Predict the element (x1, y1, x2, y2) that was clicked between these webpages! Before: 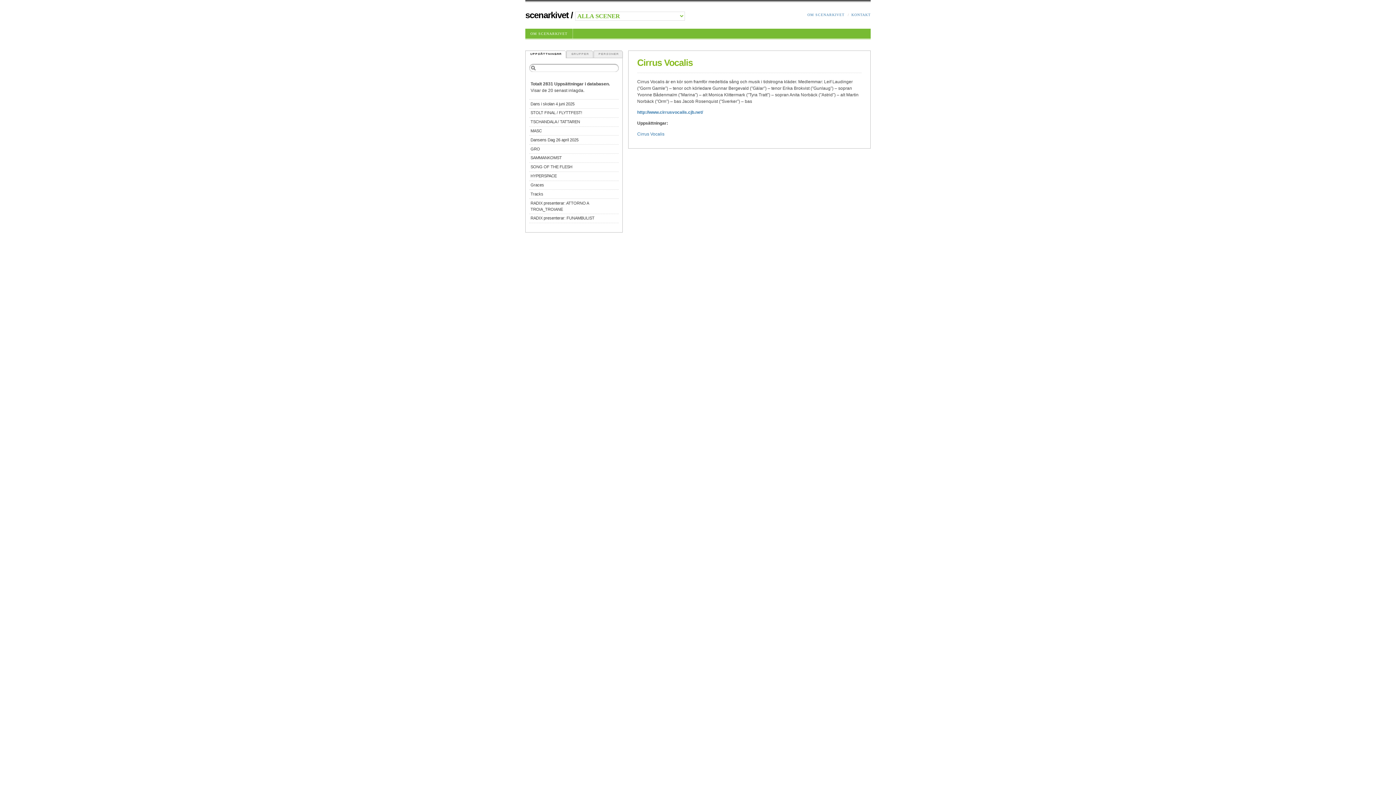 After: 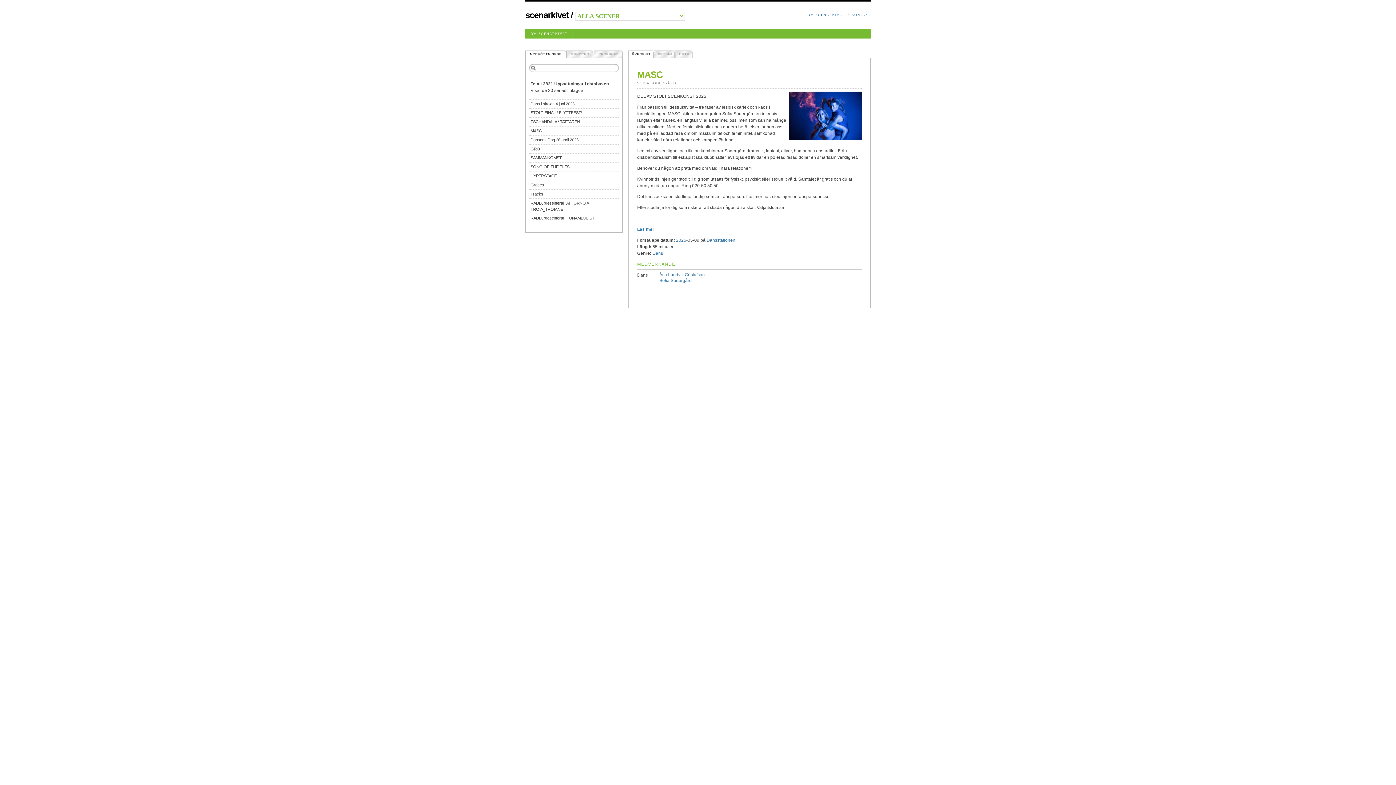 Action: bbox: (529, 126, 618, 135) label: MASC